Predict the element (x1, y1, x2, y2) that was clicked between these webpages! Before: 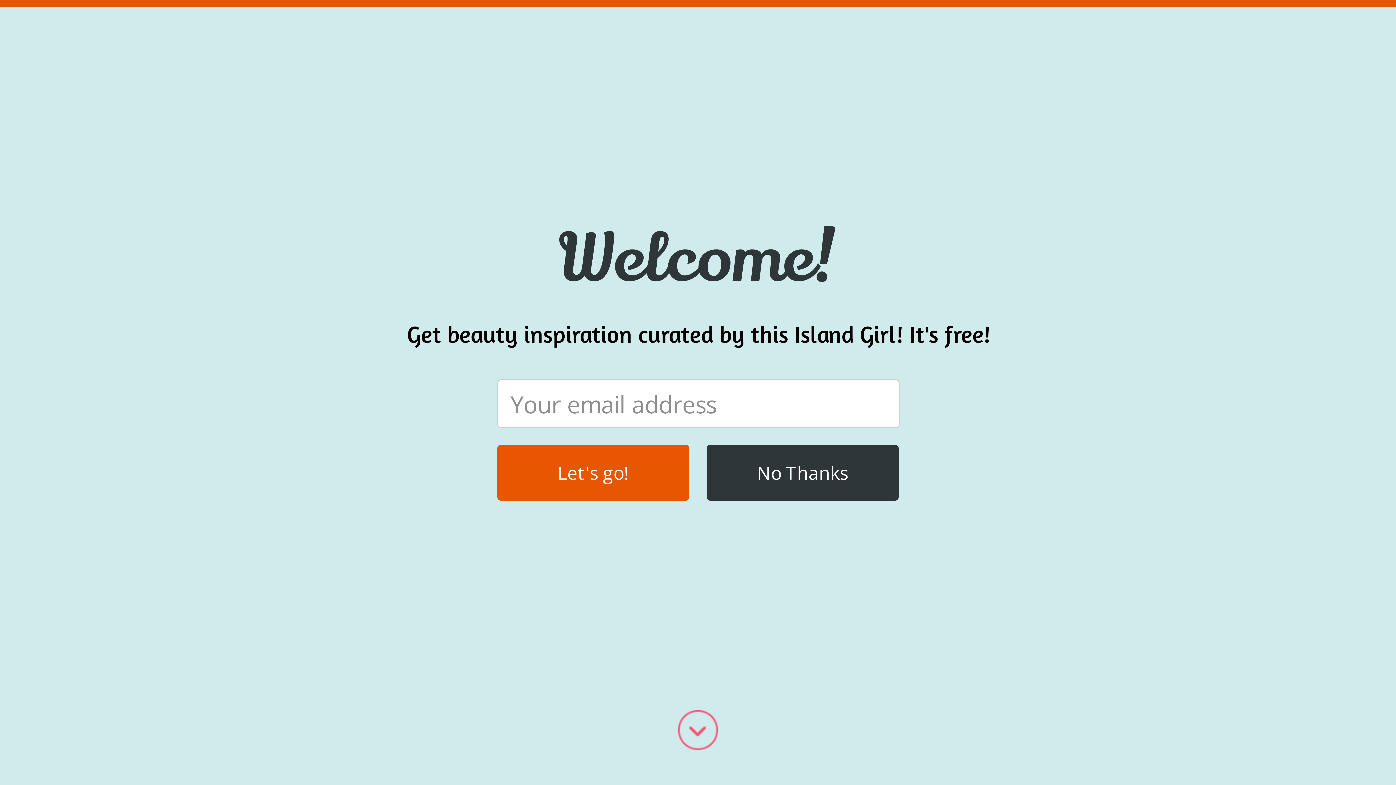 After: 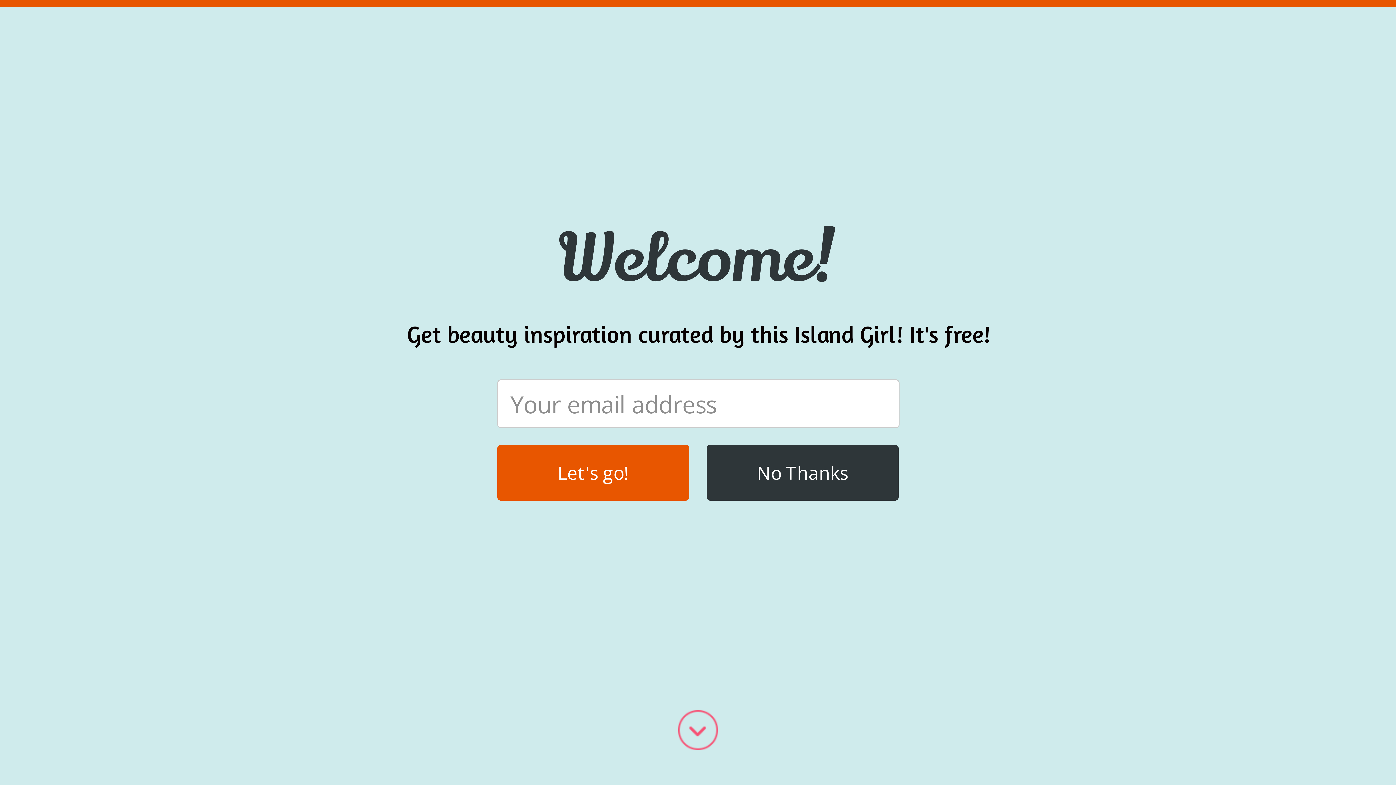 Action: bbox: (403, 322, 994, 346) label: Get beauty inspiration curated by this Island Girl! It's free!